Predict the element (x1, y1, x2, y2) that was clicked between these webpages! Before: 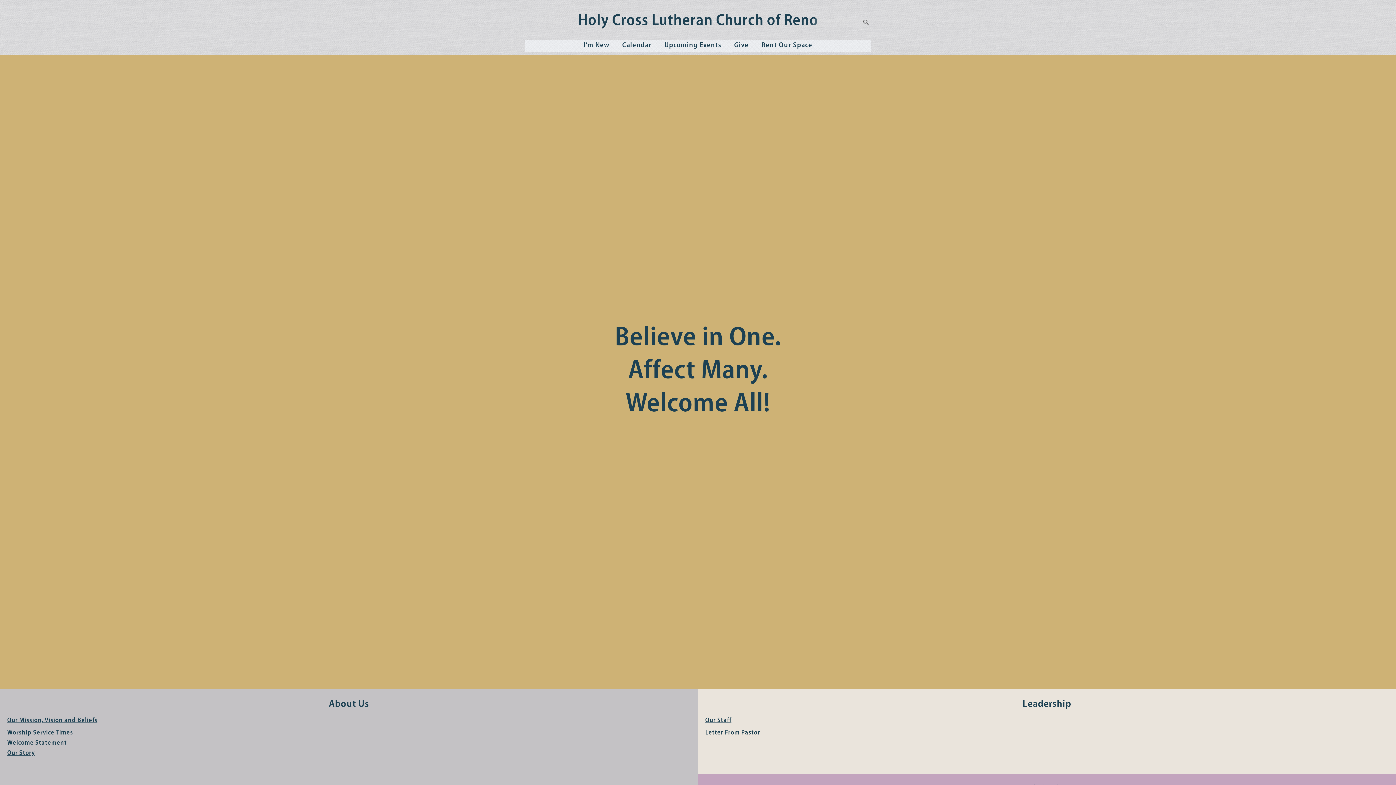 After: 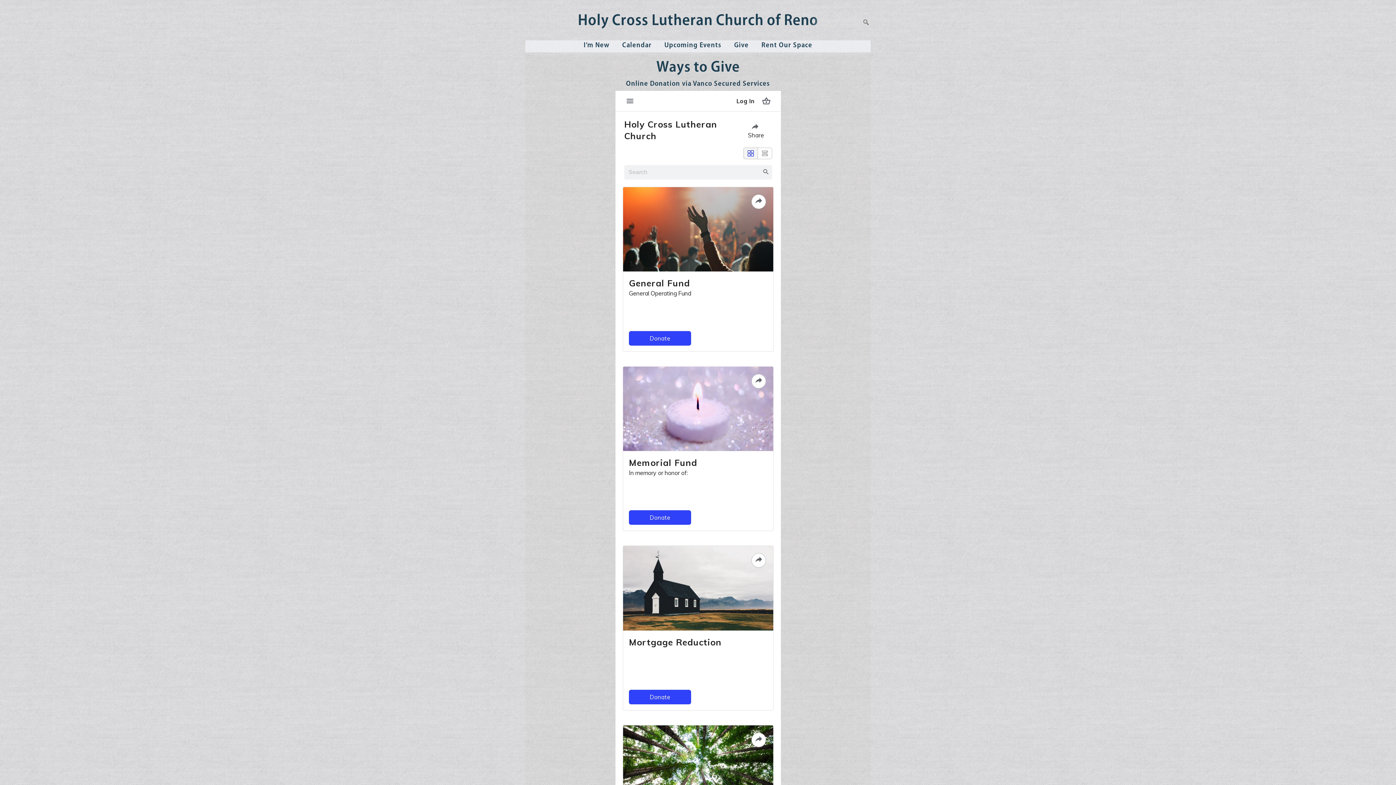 Action: bbox: (728, 40, 754, 56) label: Give